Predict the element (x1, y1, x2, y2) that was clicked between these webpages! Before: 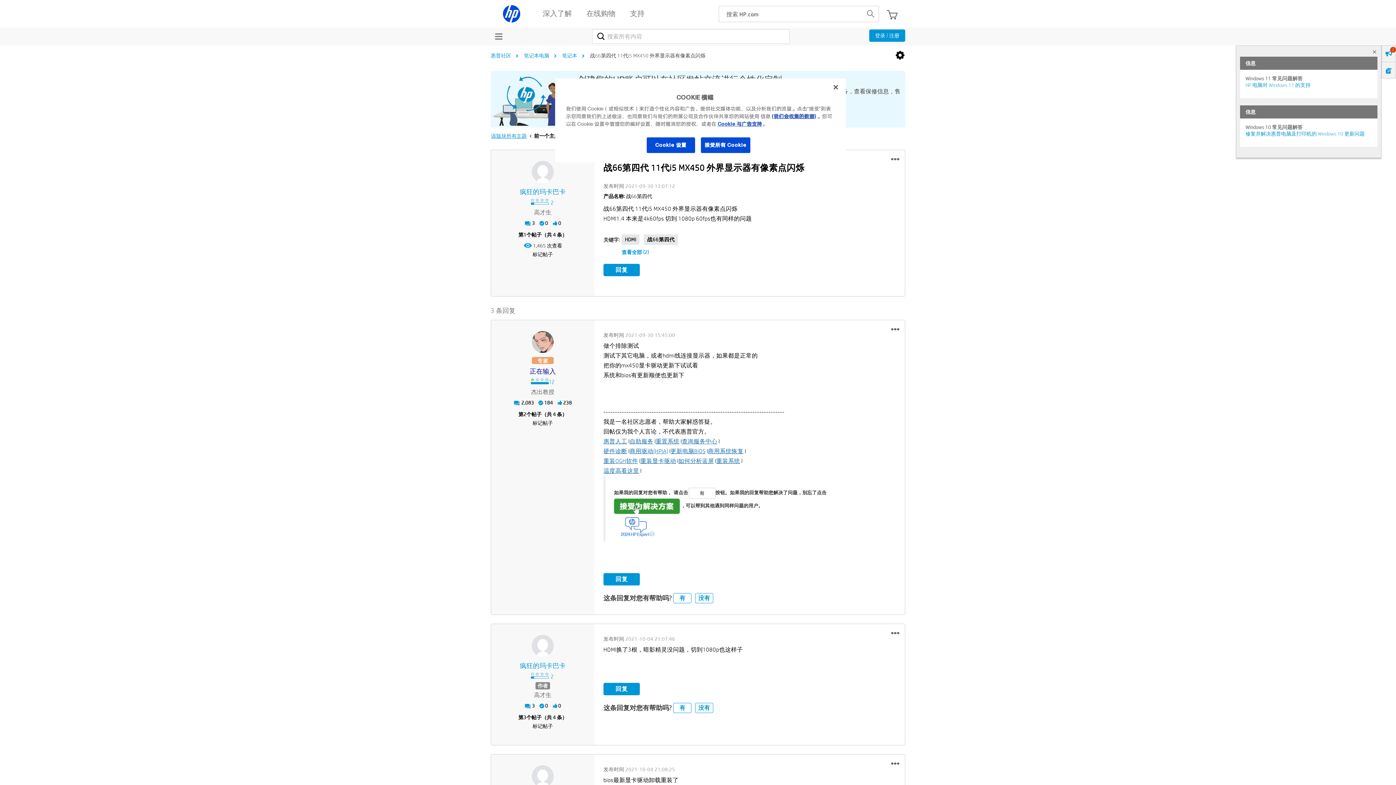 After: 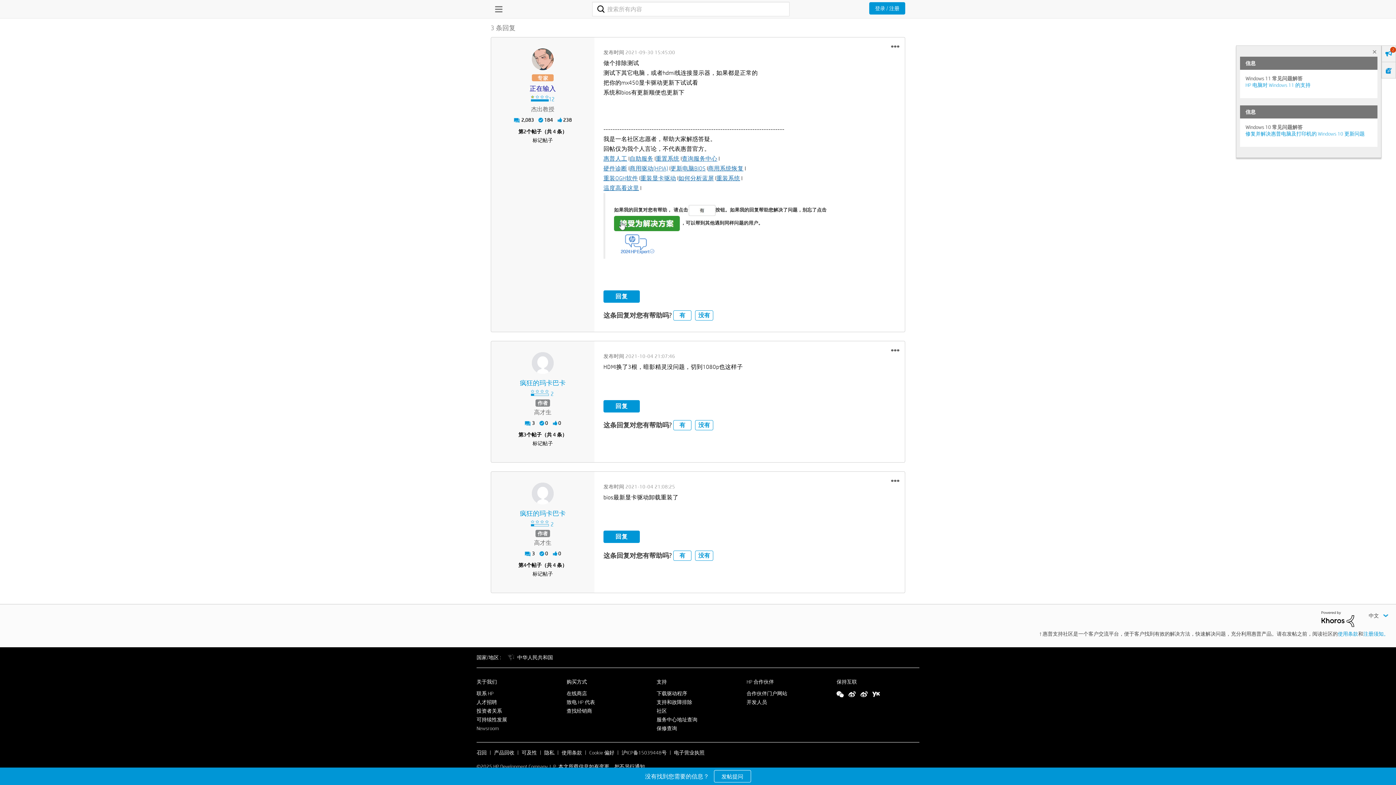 Action: bbox: (523, 714, 526, 721) label: 第3个帖子（共 4 条）